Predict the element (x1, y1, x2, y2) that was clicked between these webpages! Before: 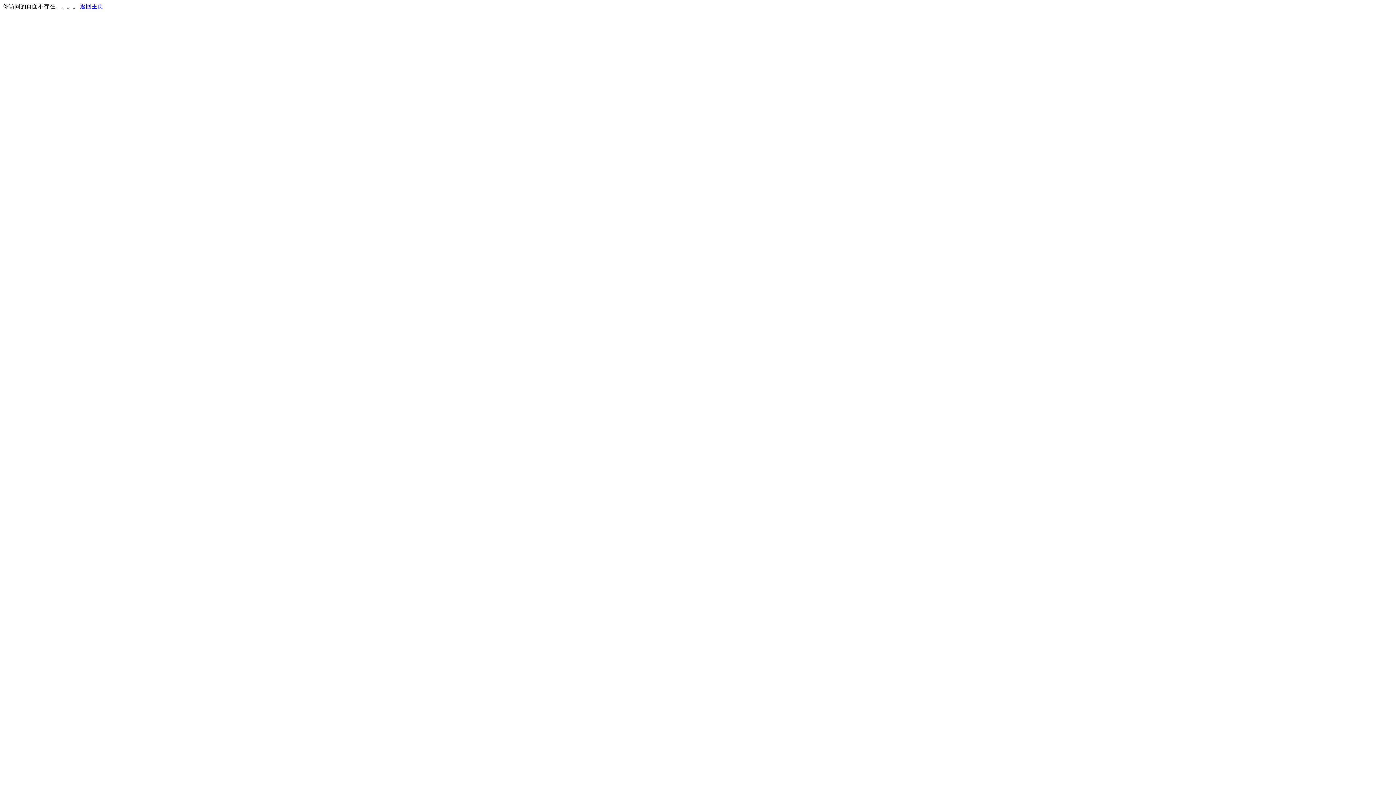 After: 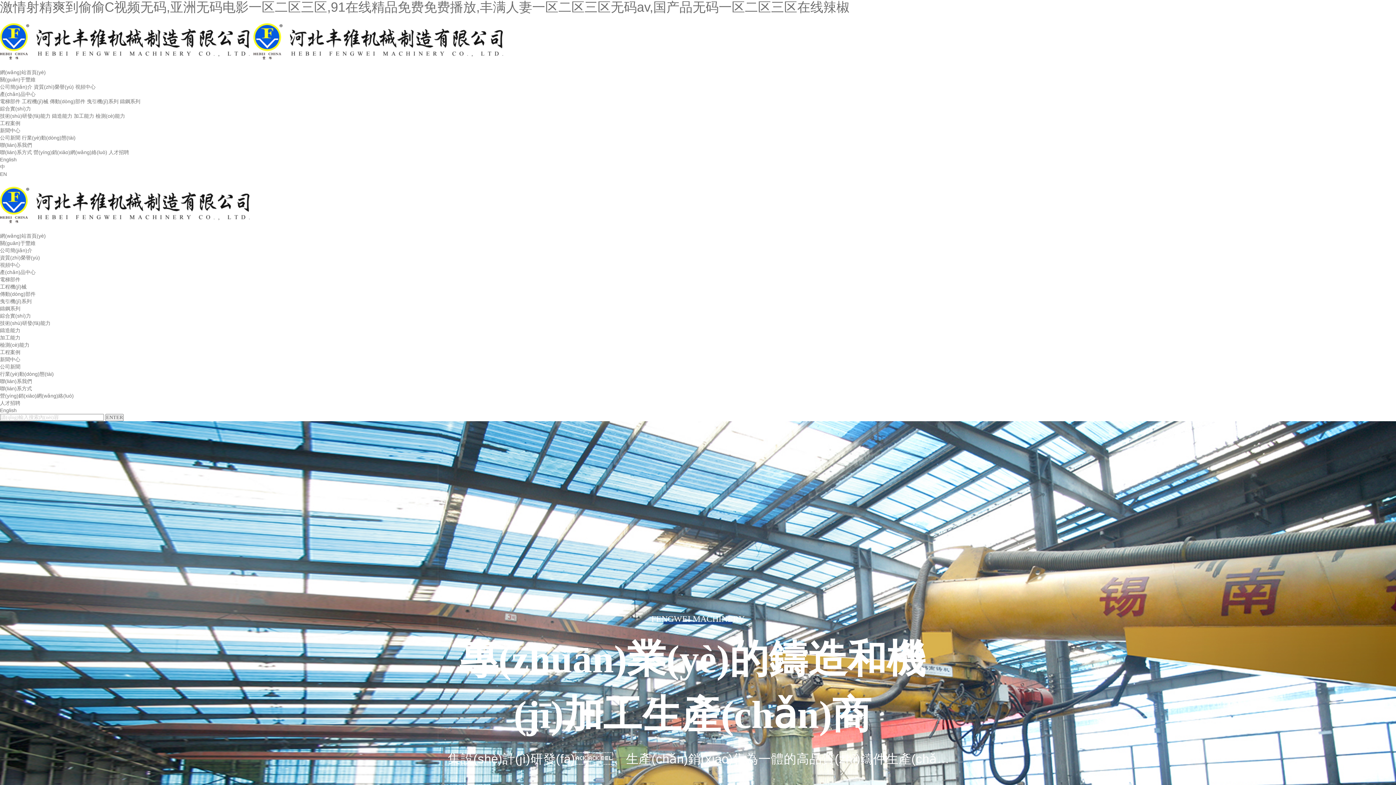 Action: label: 返回主页 bbox: (80, 3, 103, 9)